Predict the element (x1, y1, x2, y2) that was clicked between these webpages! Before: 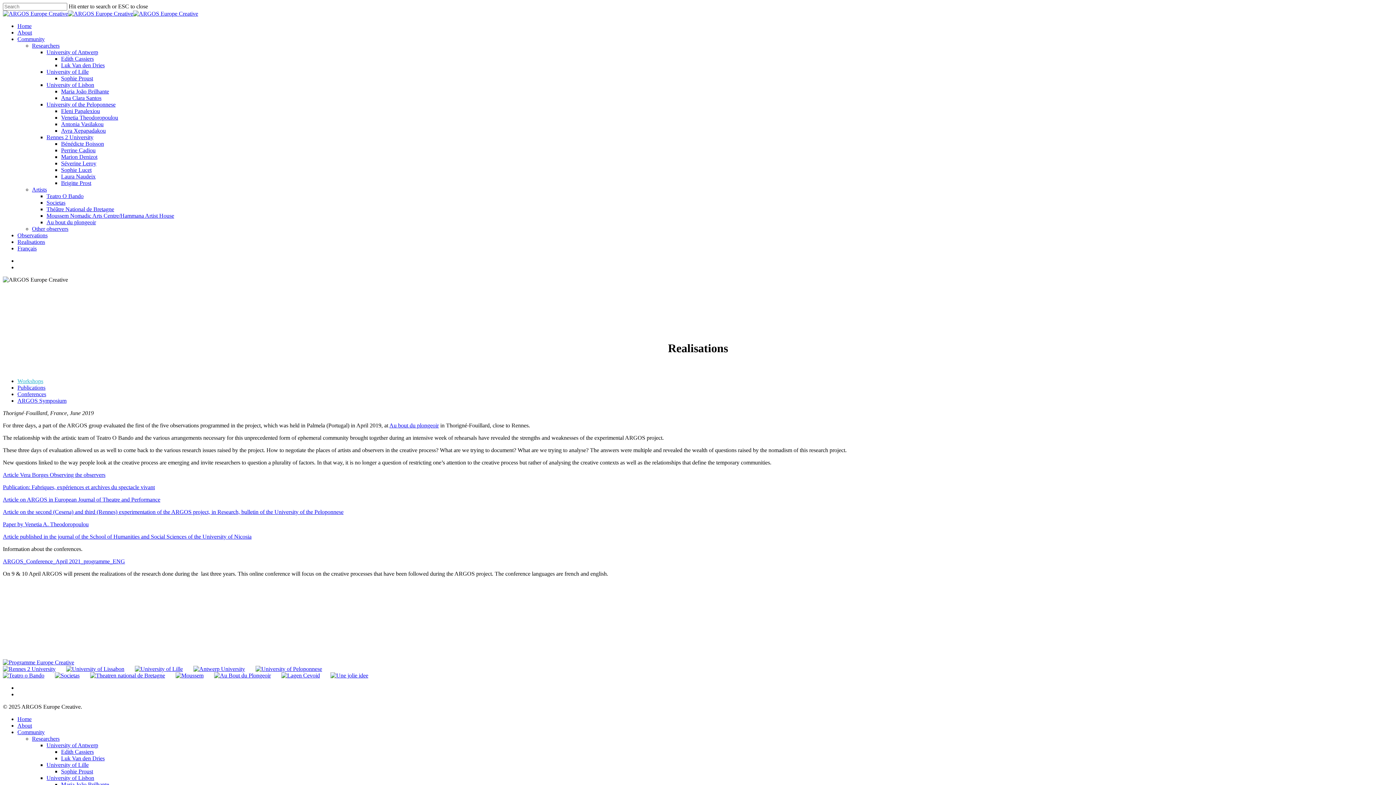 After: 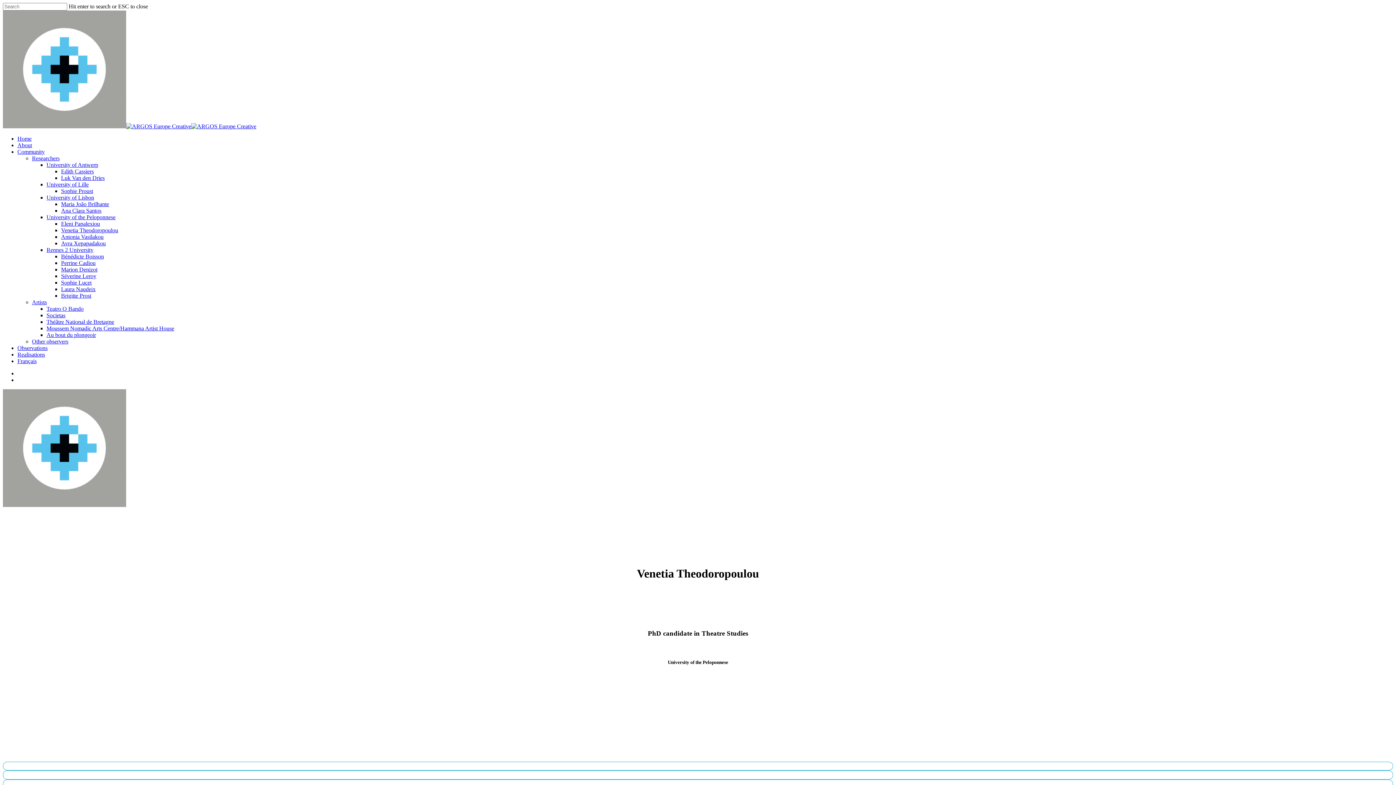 Action: label: Venetia Theodoropoulou bbox: (61, 114, 118, 120)